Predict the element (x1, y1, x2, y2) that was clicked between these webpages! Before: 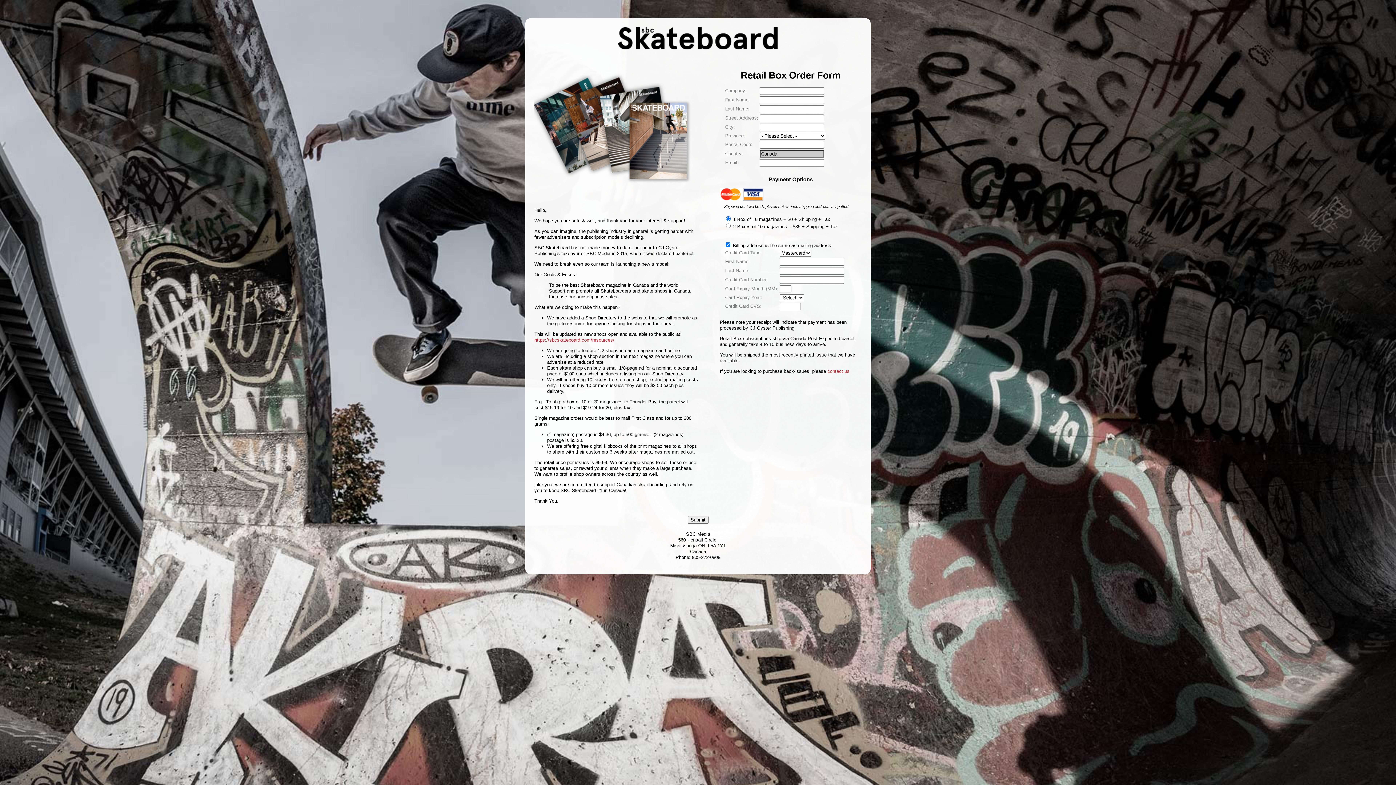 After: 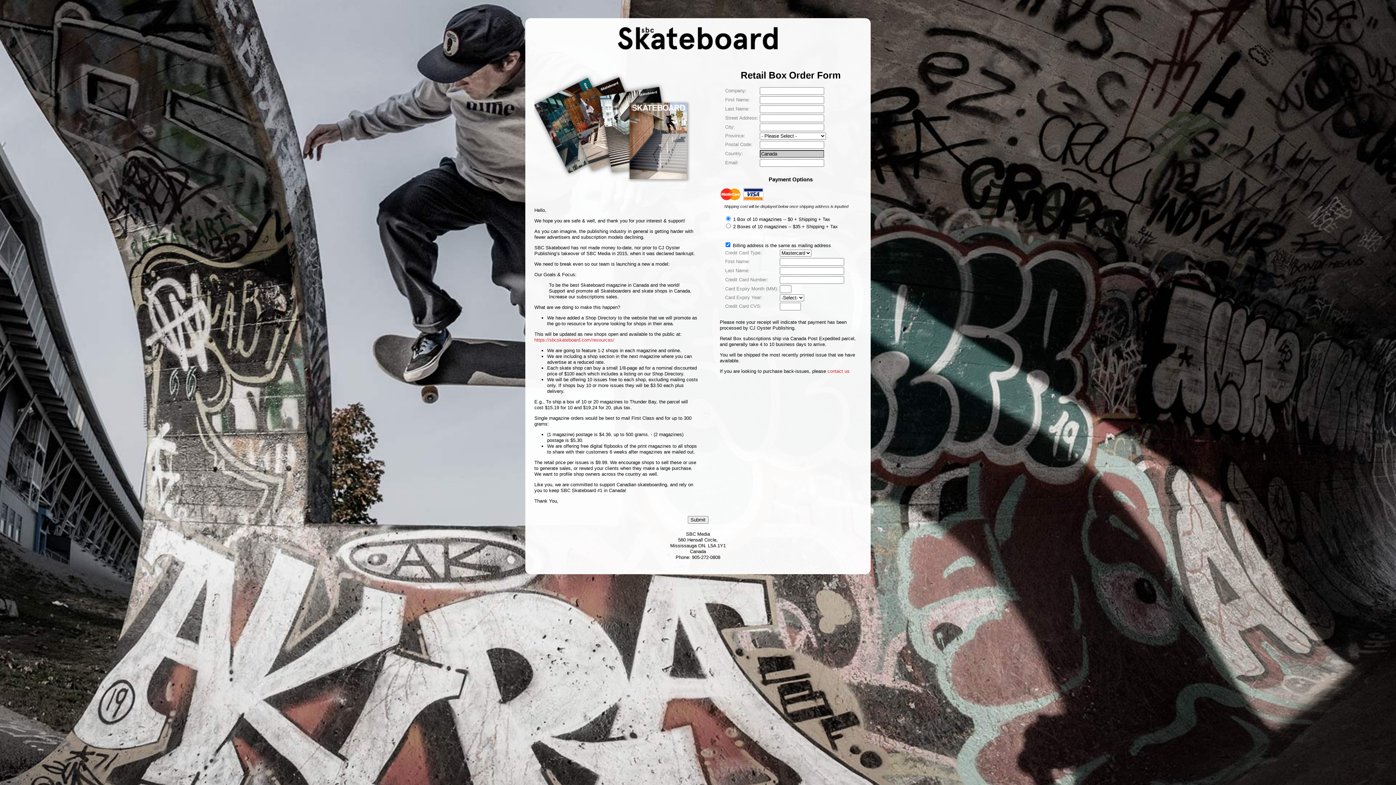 Action: bbox: (617, 45, 779, 50)